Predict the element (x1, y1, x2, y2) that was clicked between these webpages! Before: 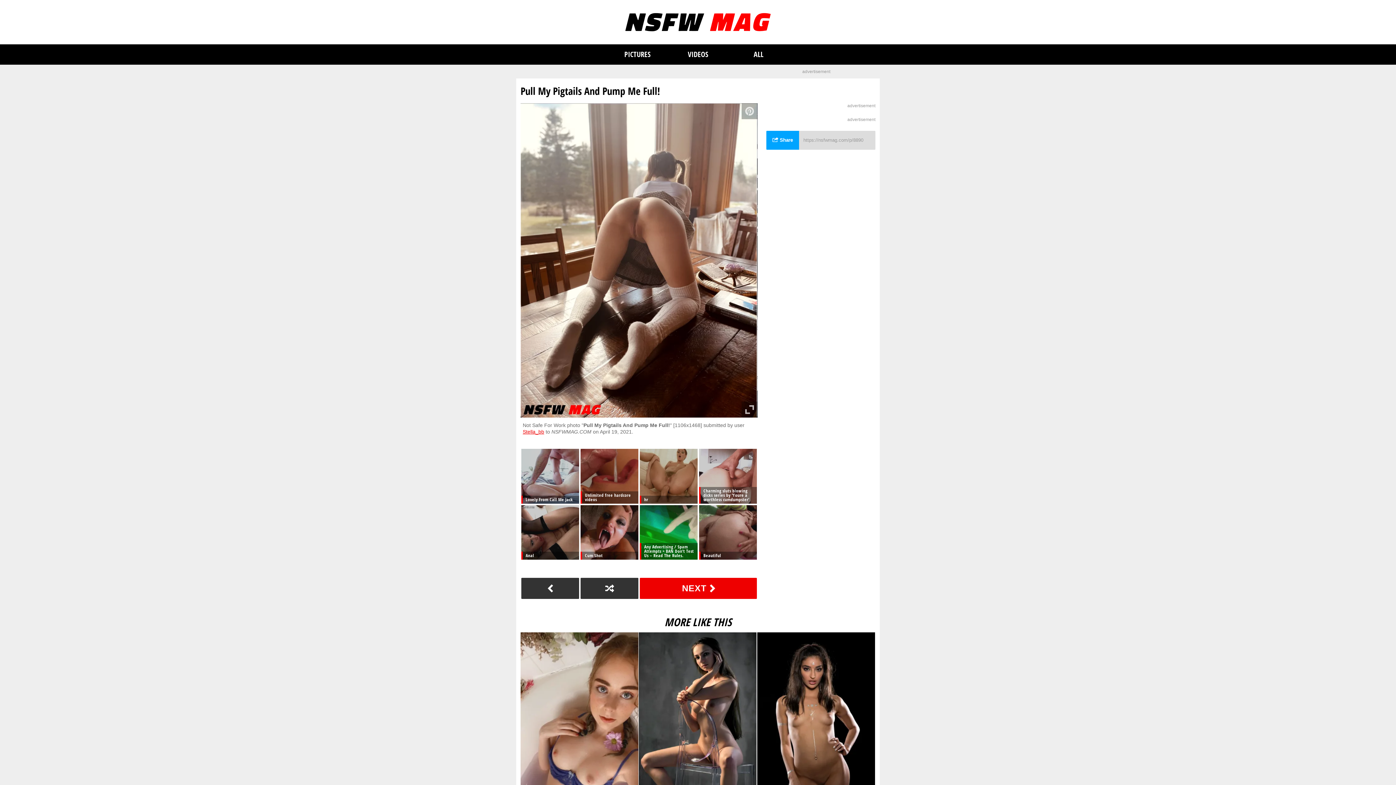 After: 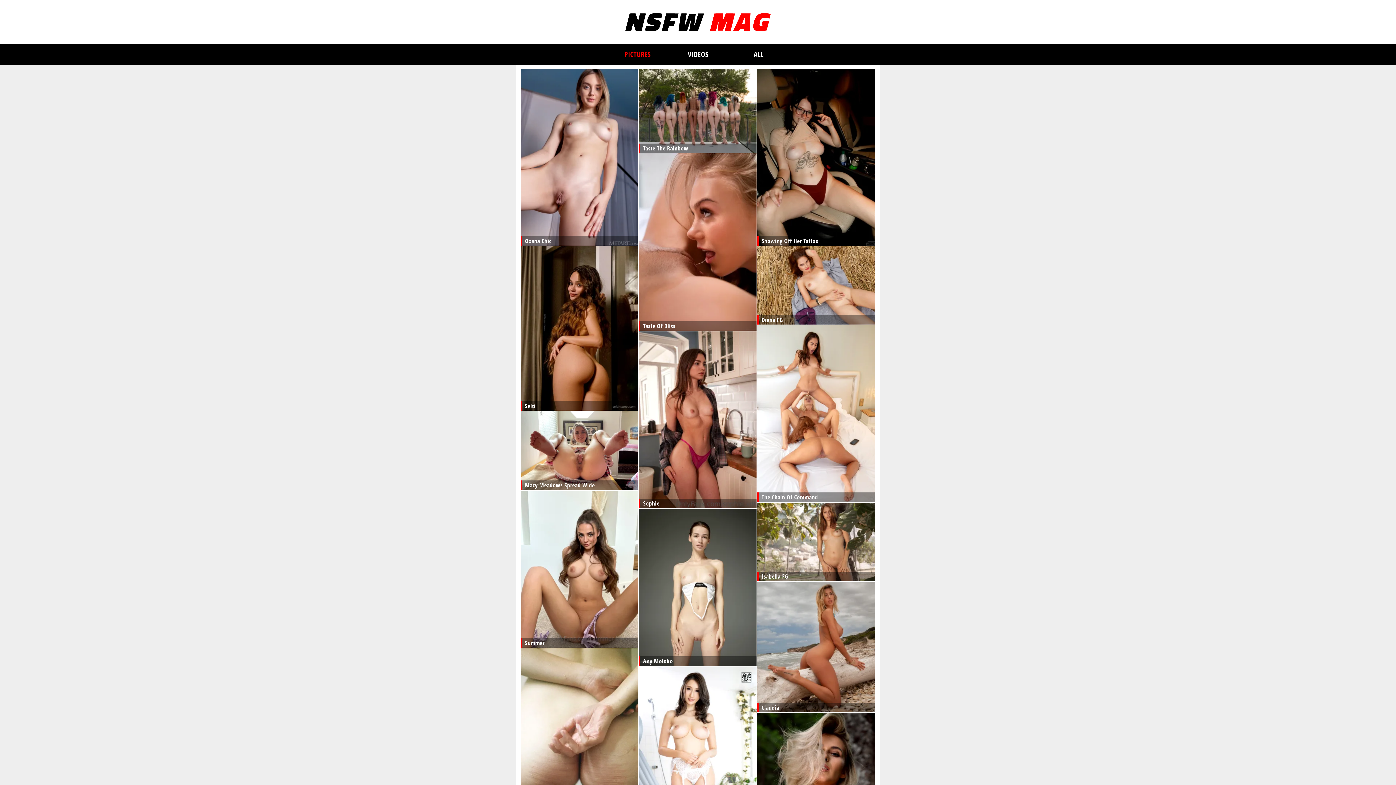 Action: label: PICTURES bbox: (607, 48, 667, 60)